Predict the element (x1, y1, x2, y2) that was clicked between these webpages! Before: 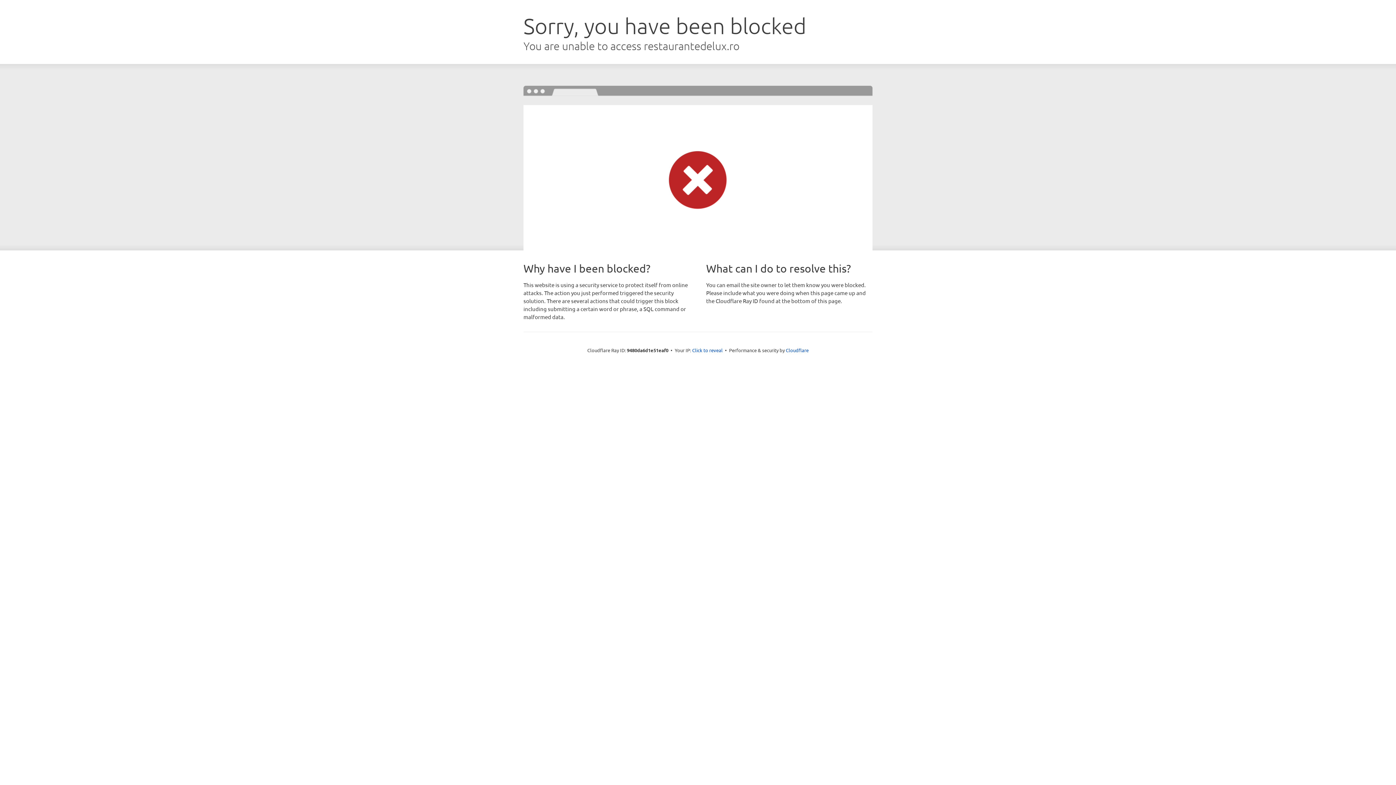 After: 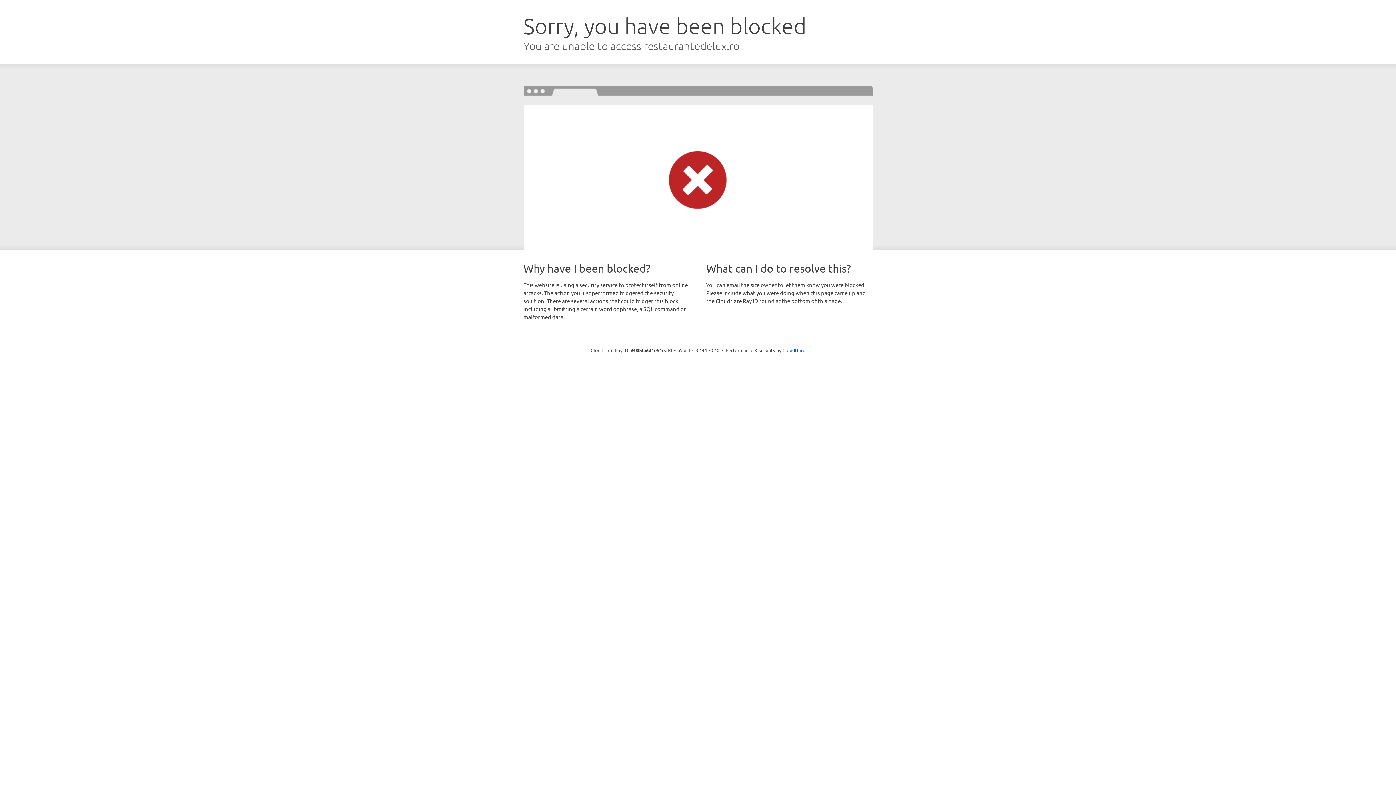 Action: label: Click to reveal bbox: (692, 346, 722, 353)